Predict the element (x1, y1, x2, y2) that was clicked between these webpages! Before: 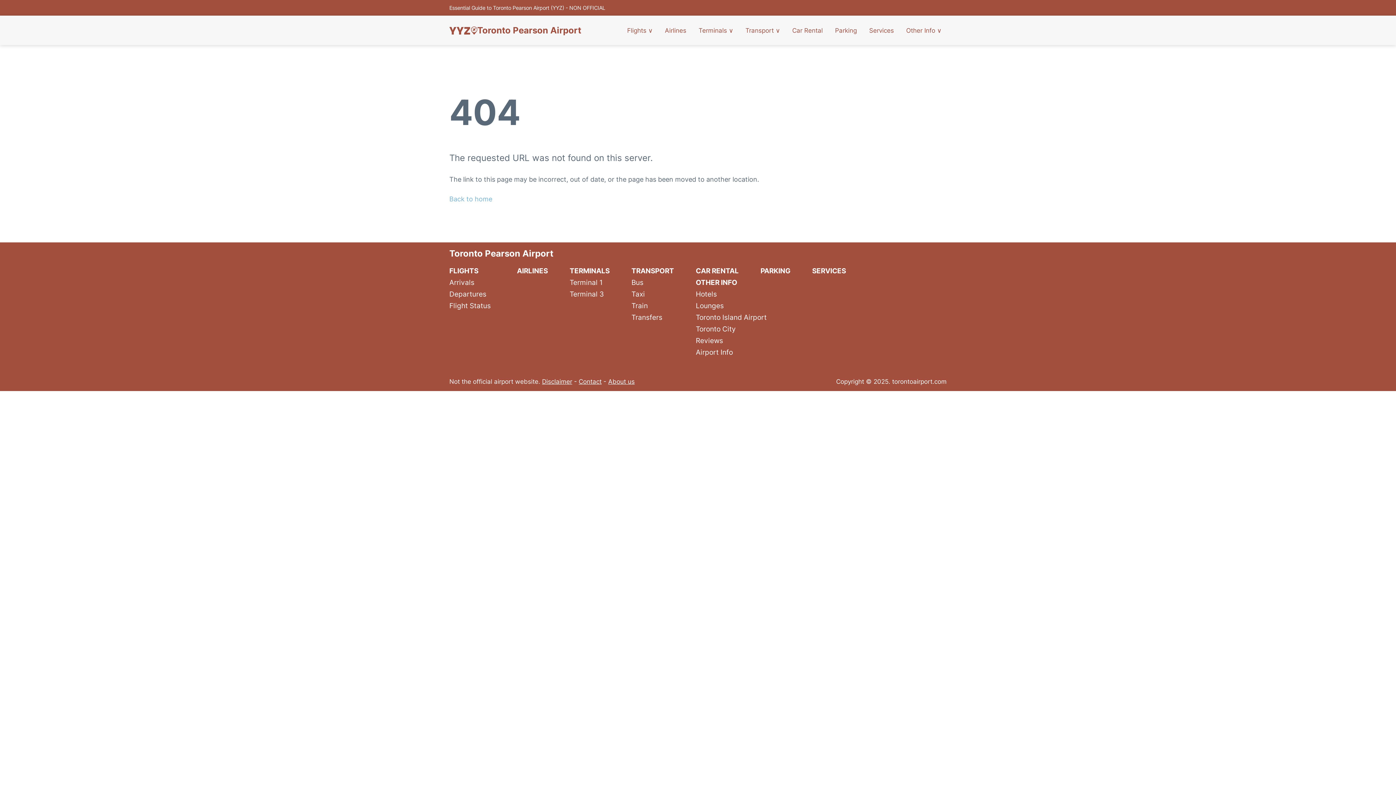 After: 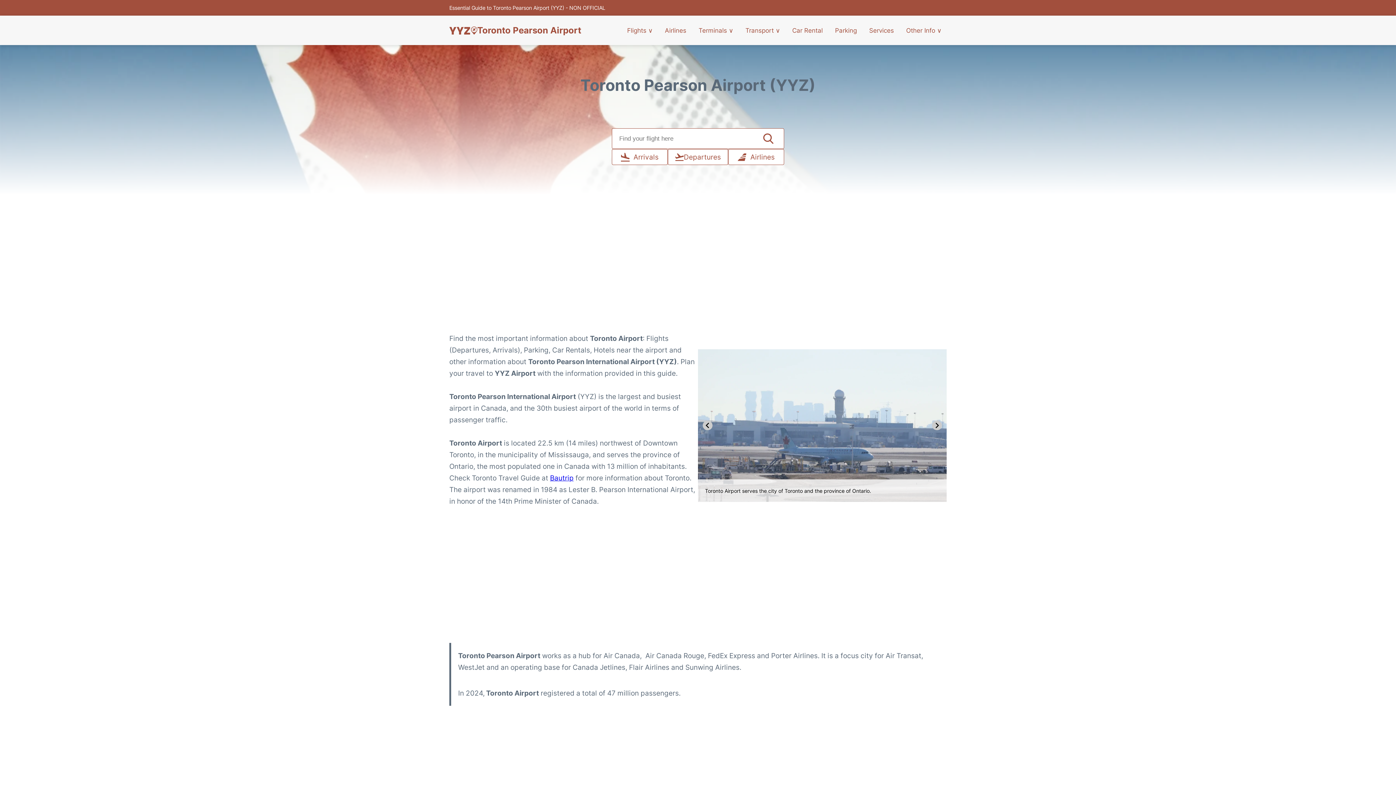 Action: label: Toronto Pearson Airport bbox: (477, 26, 581, 34)